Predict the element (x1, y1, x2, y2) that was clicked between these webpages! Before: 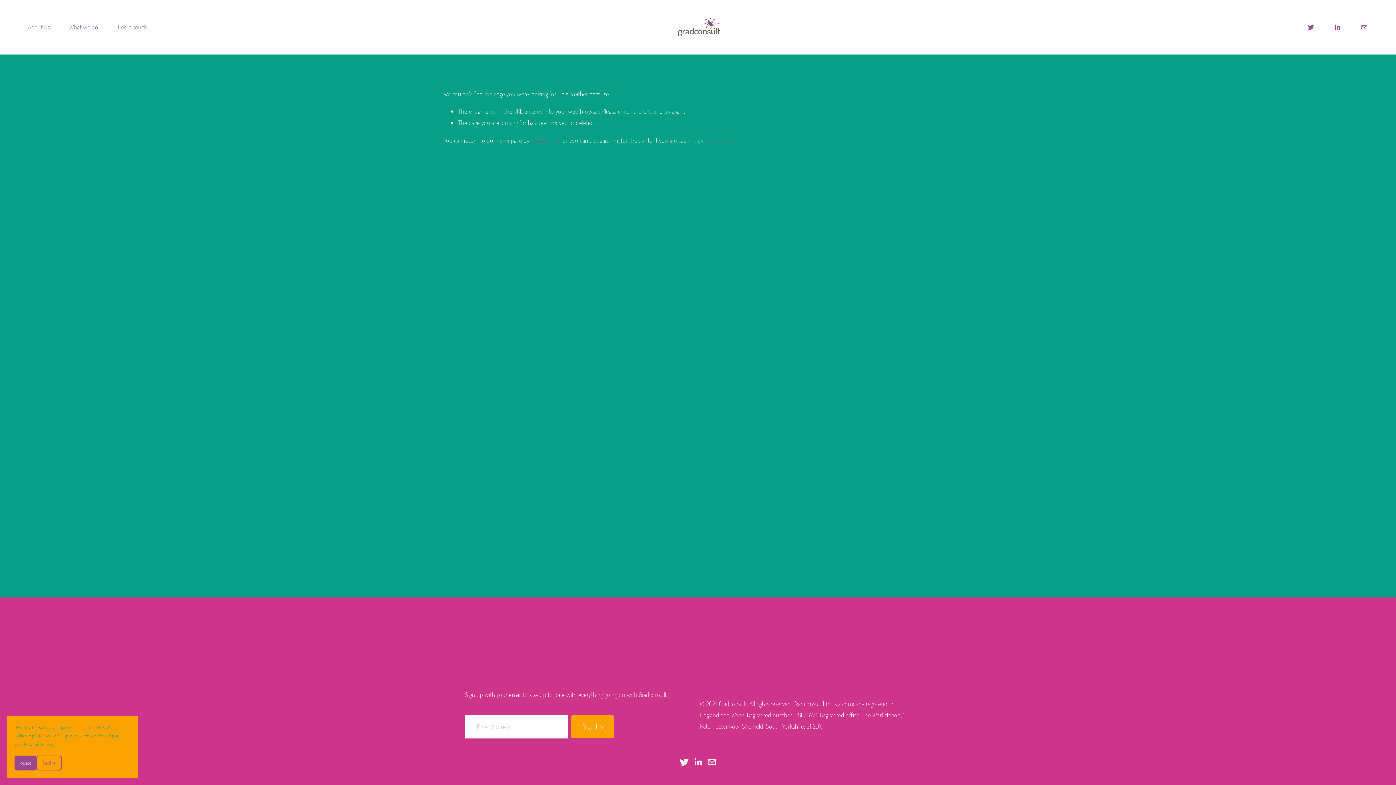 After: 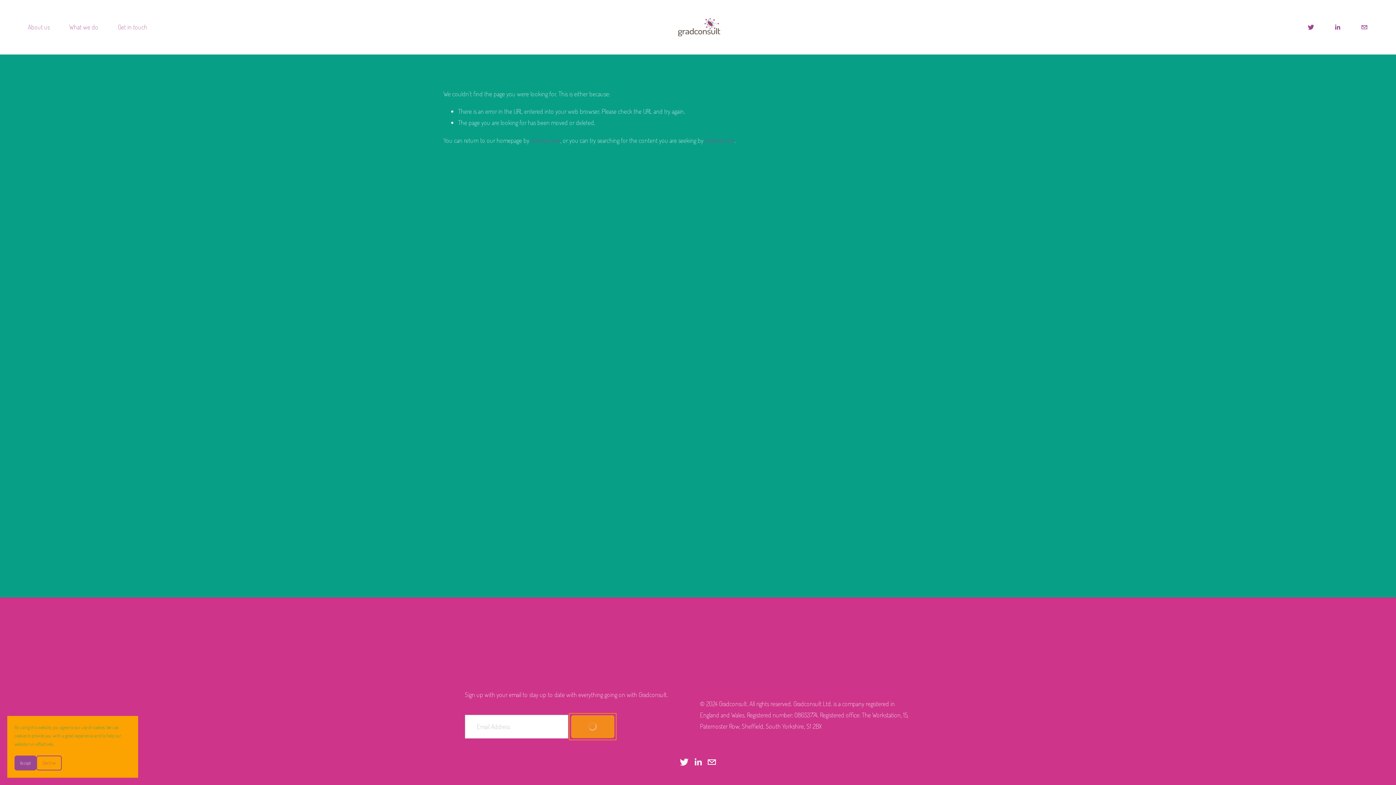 Action: label: Sign Up bbox: (571, 715, 614, 738)